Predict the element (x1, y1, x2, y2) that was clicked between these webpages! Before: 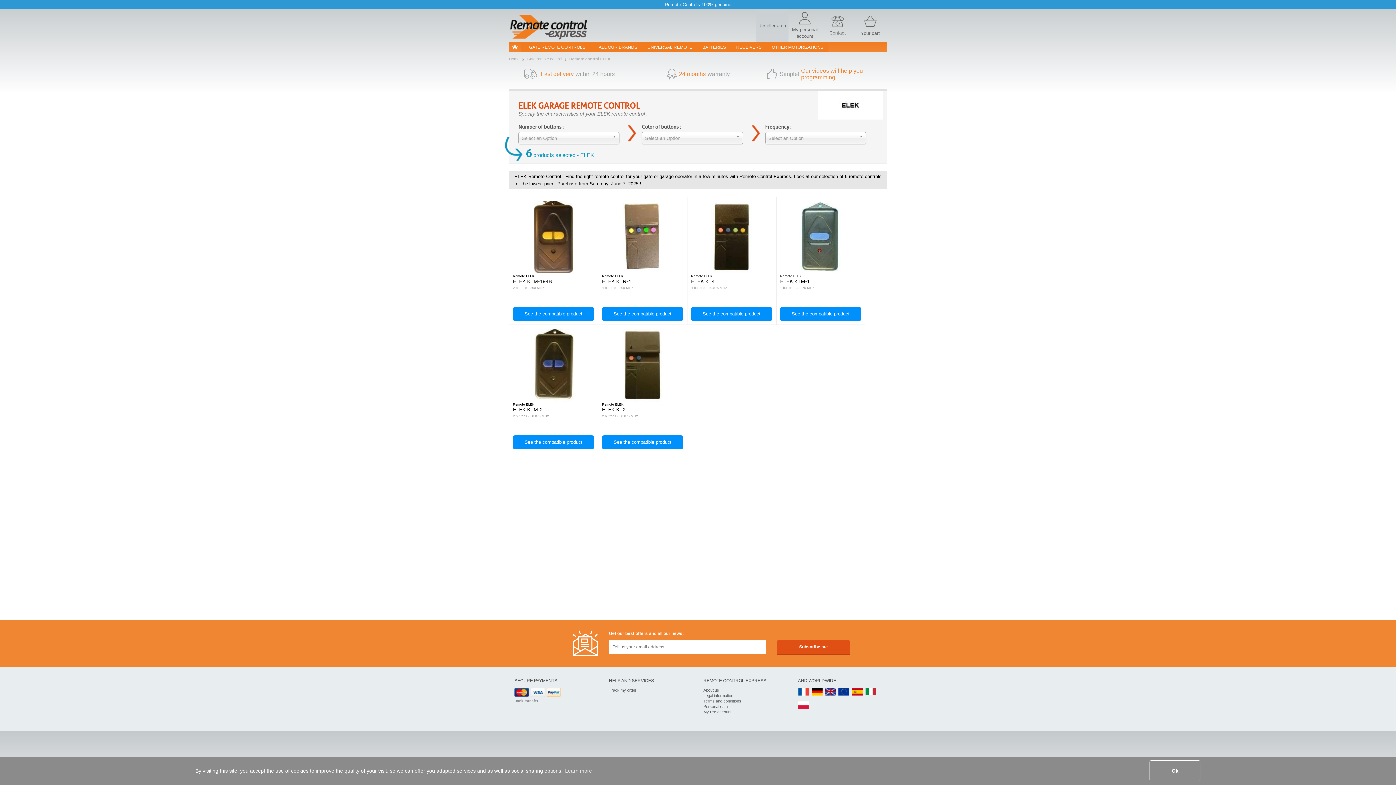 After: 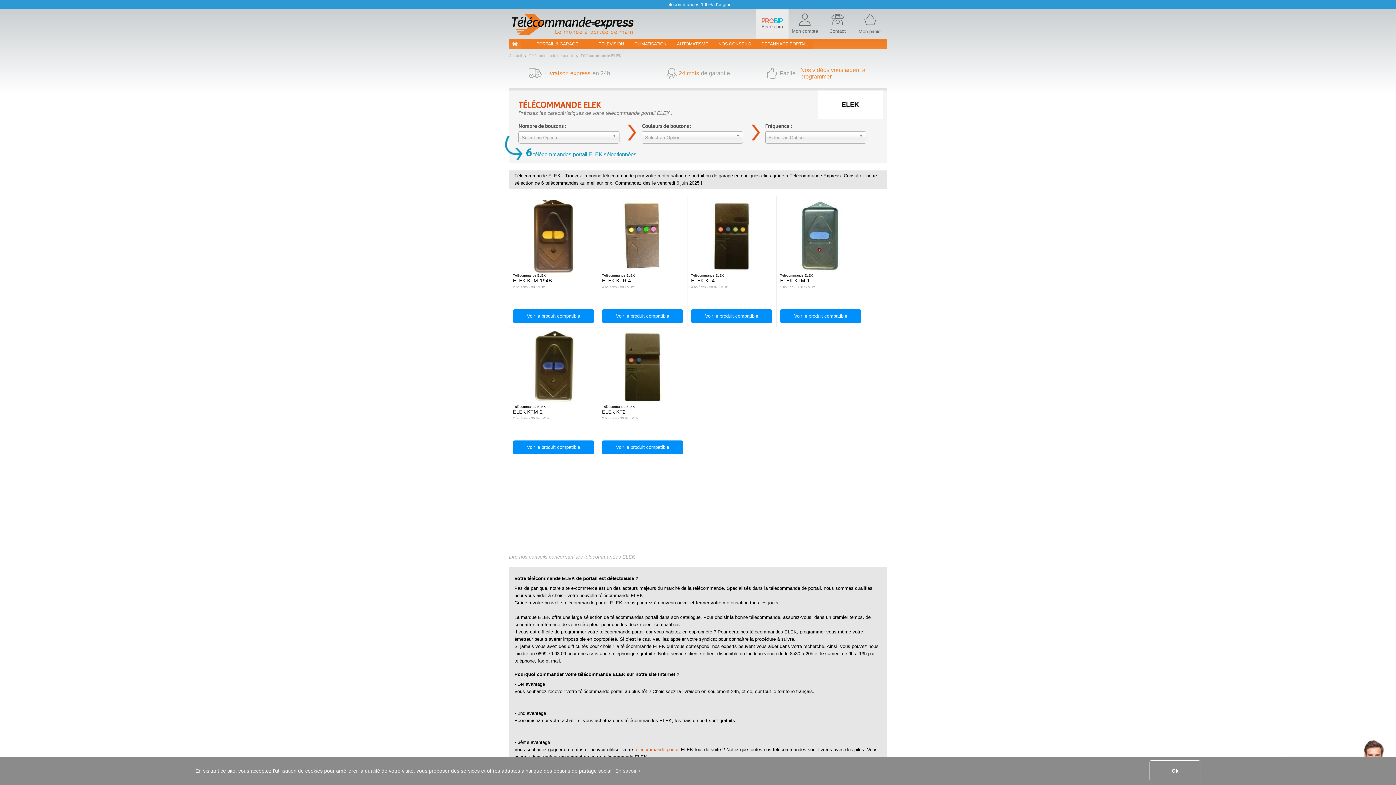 Action: label: FR bbox: (798, 688, 809, 697)